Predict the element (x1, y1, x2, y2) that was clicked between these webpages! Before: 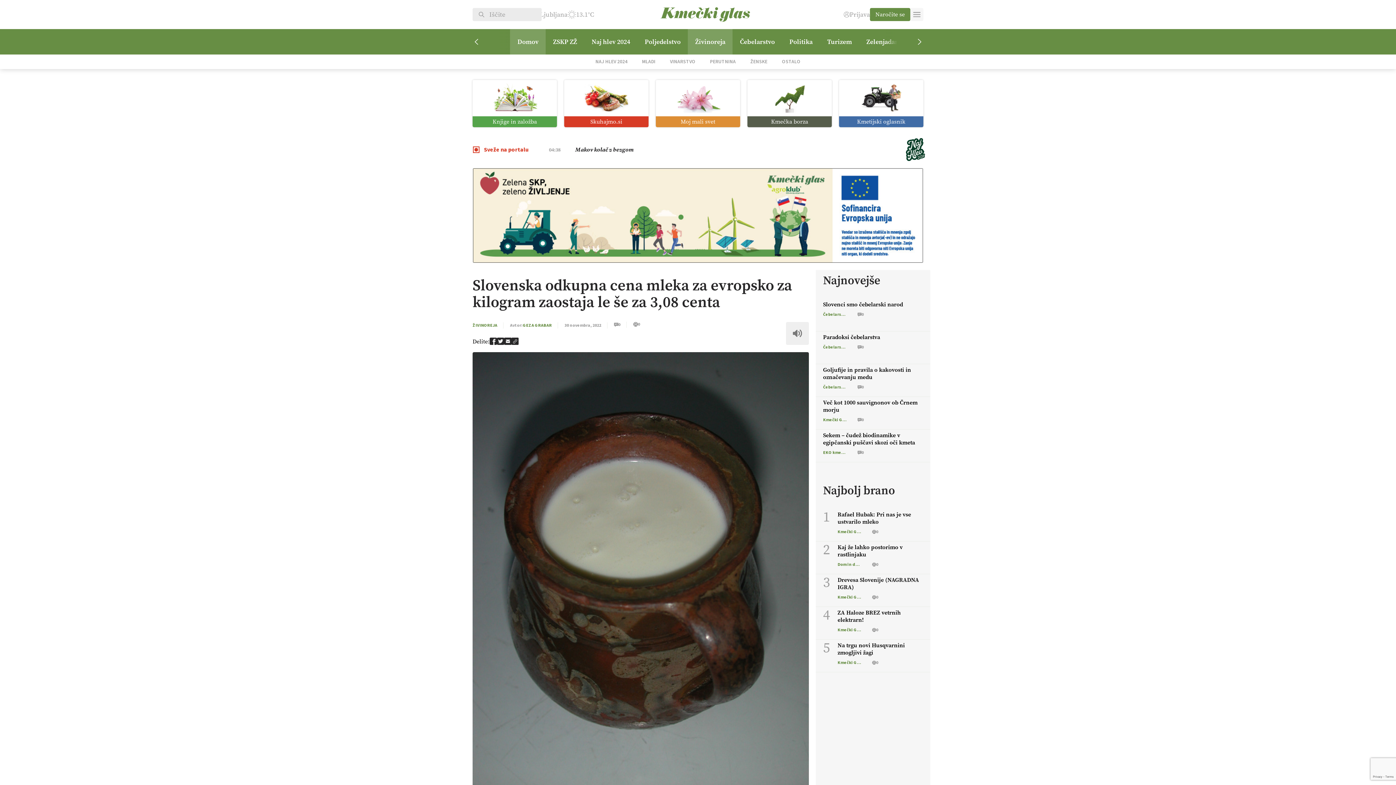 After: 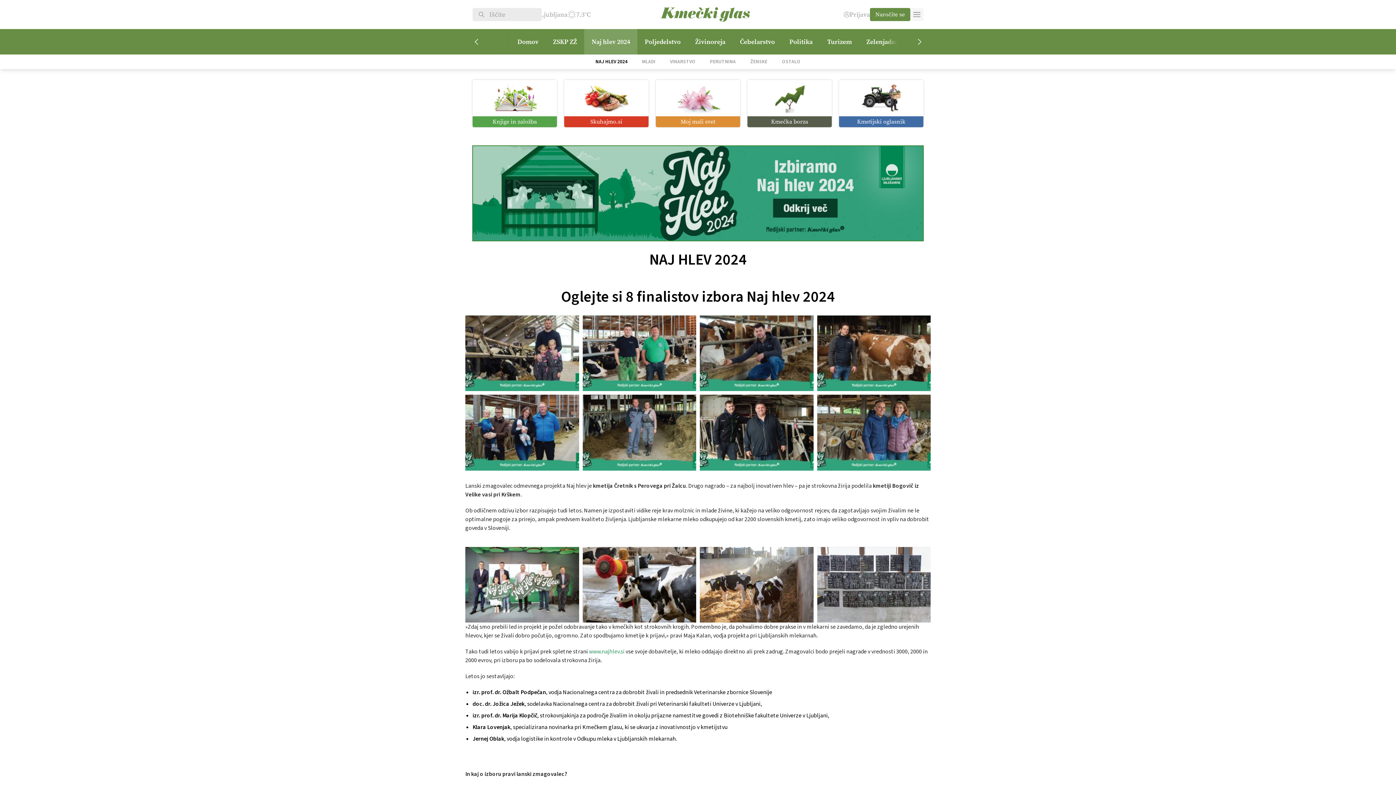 Action: label: NAJ HLEV 2024 bbox: (588, 54, 634, 69)